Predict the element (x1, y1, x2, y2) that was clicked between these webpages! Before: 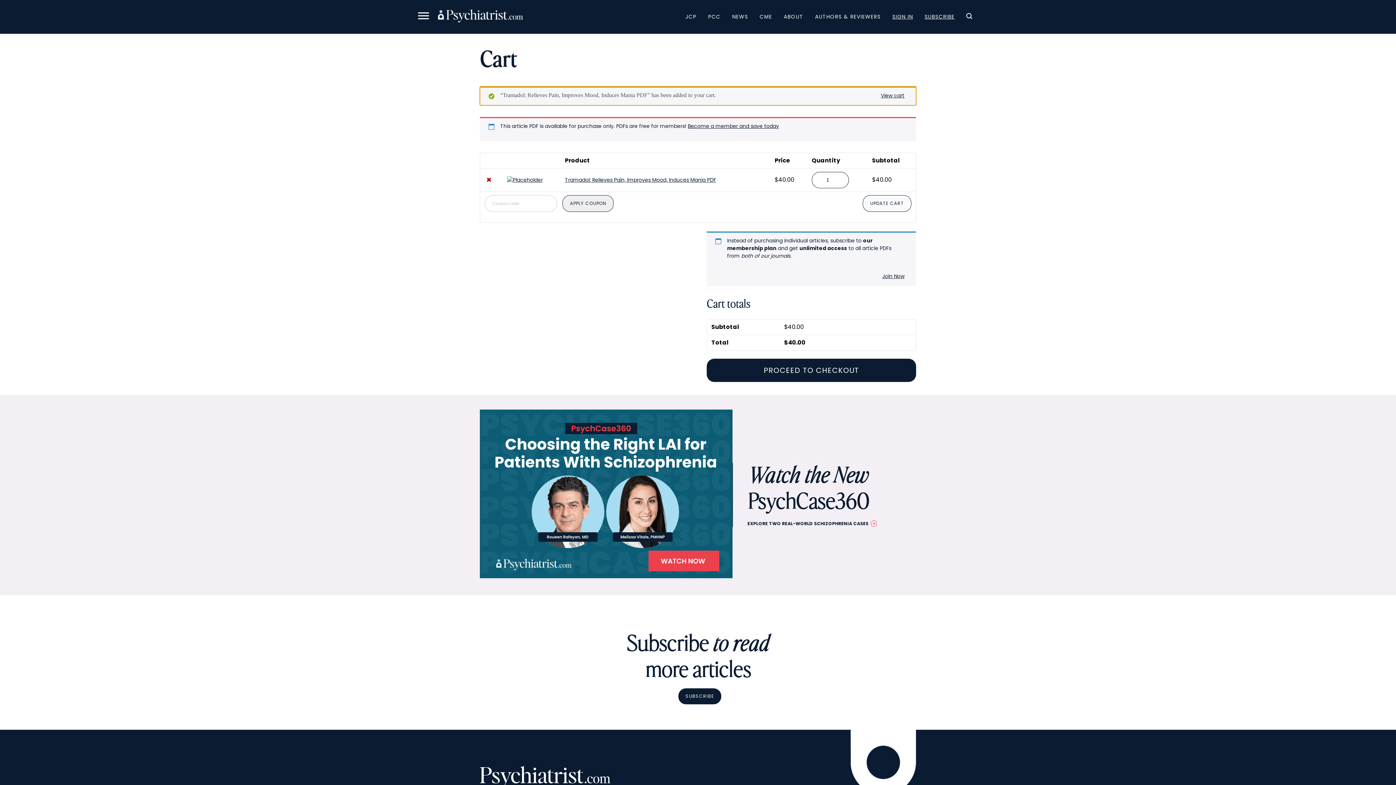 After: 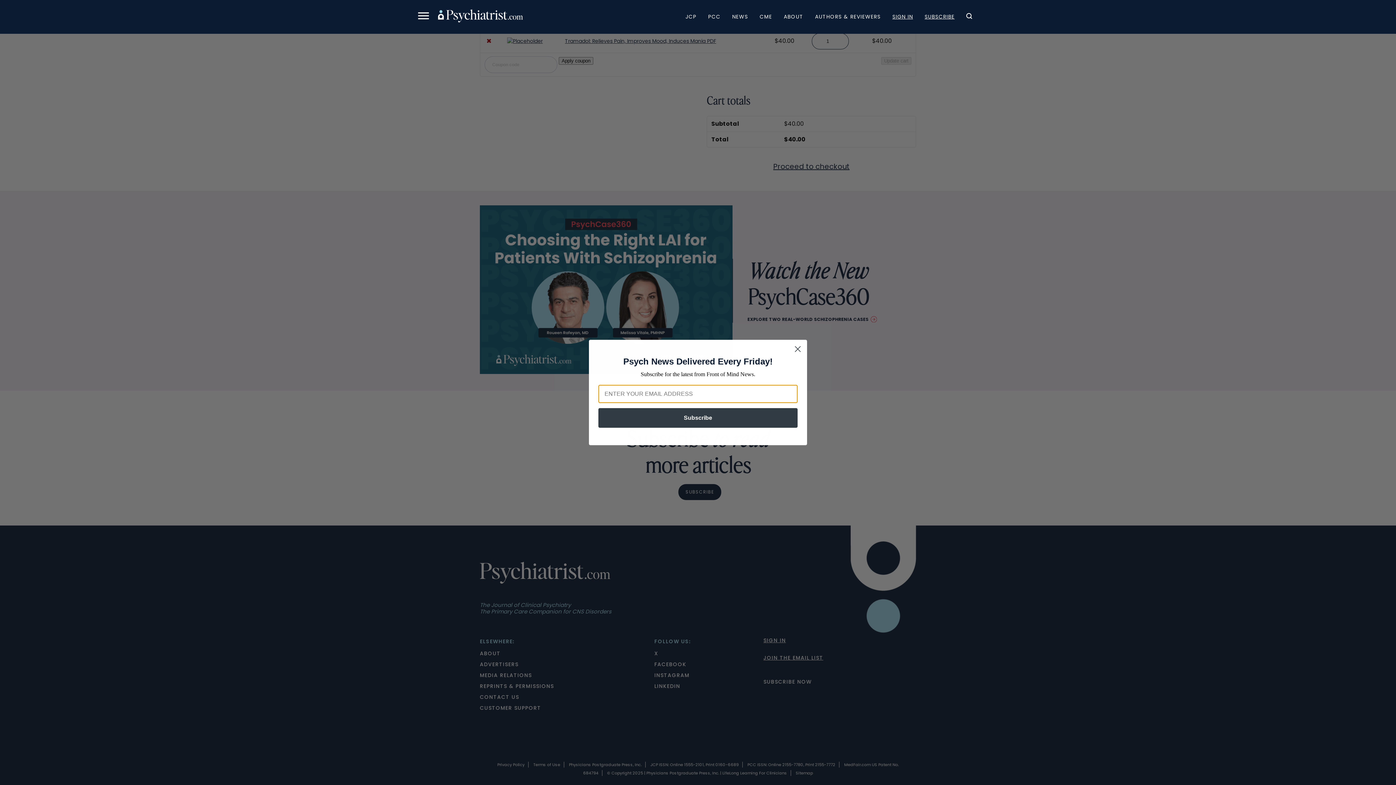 Action: label: APPLY COUPON bbox: (562, 195, 613, 212)